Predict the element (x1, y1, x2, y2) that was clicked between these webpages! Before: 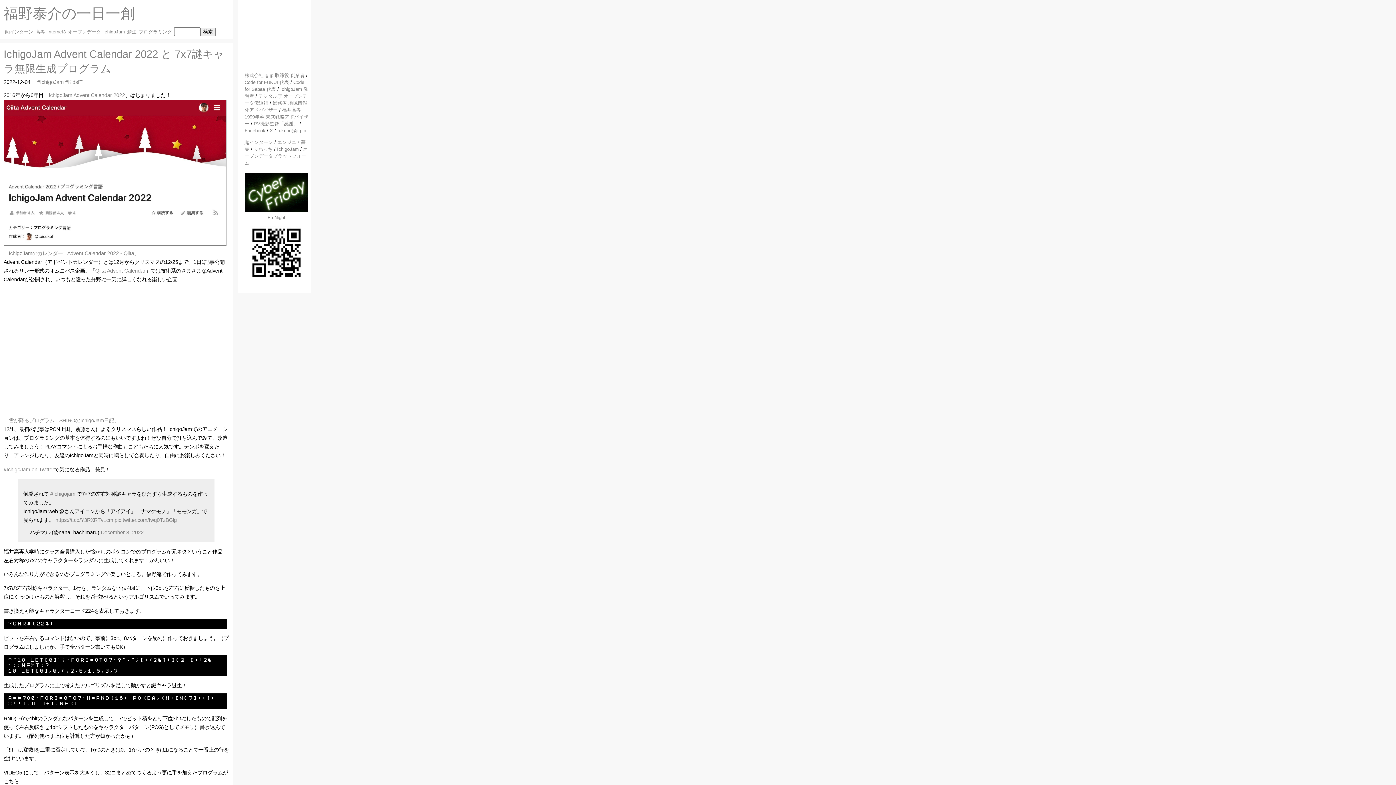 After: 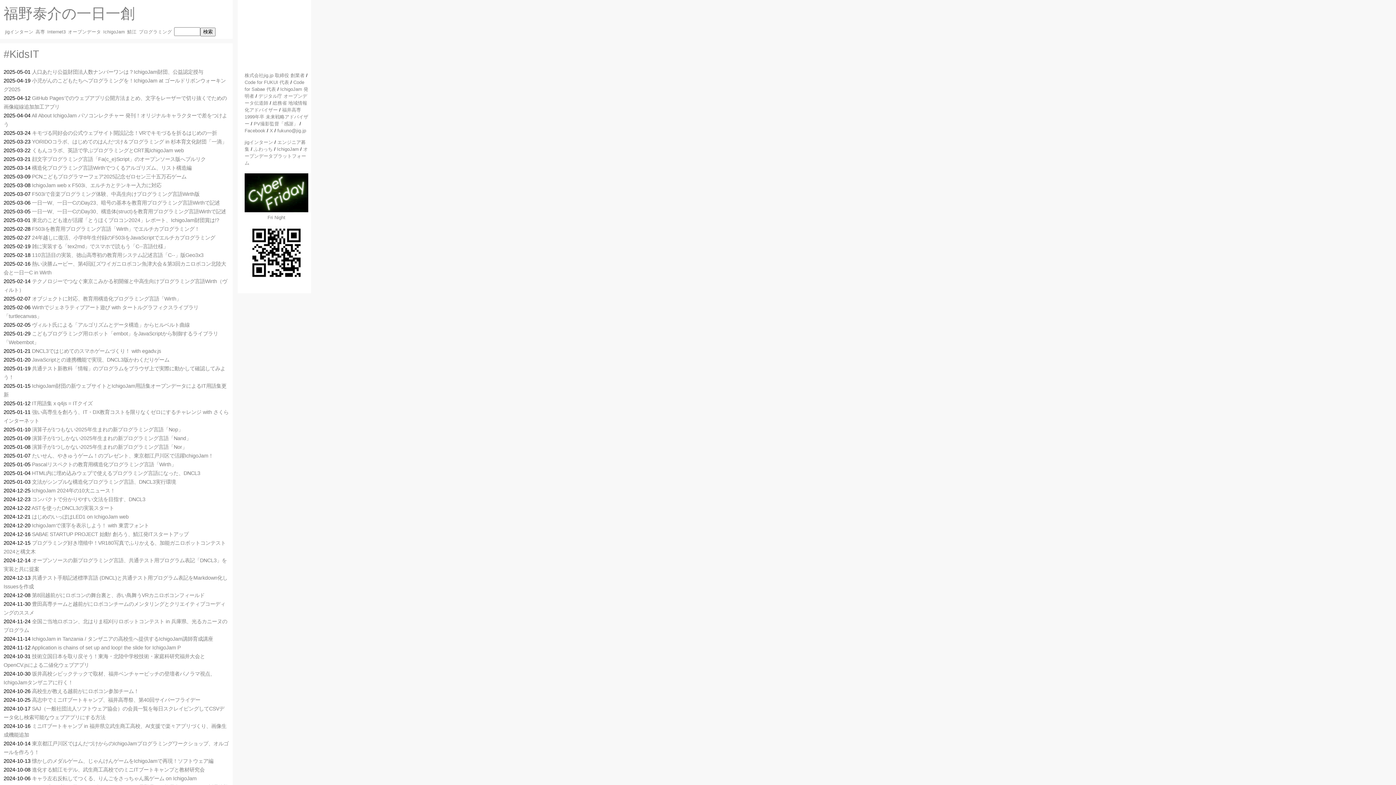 Action: bbox: (65, 79, 82, 85) label: #KidsIT